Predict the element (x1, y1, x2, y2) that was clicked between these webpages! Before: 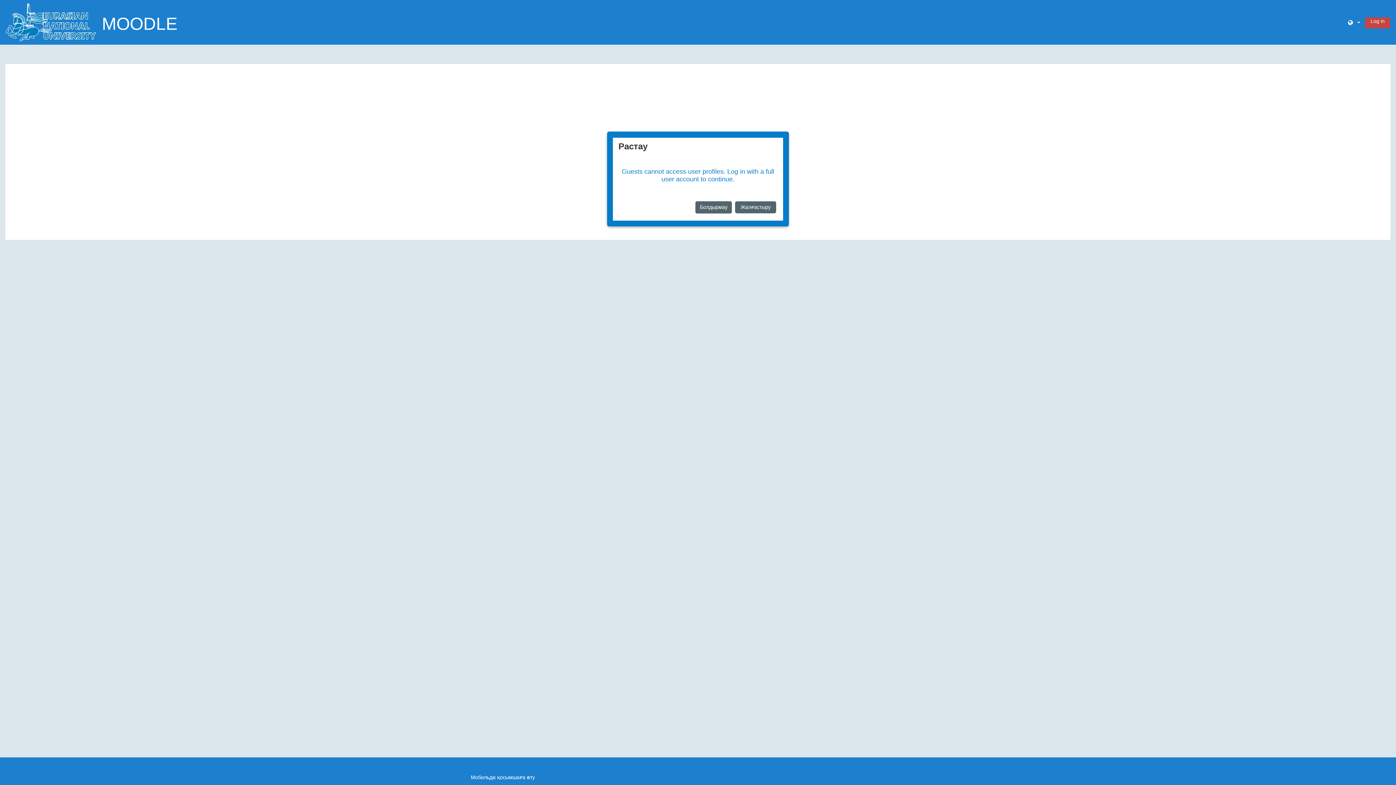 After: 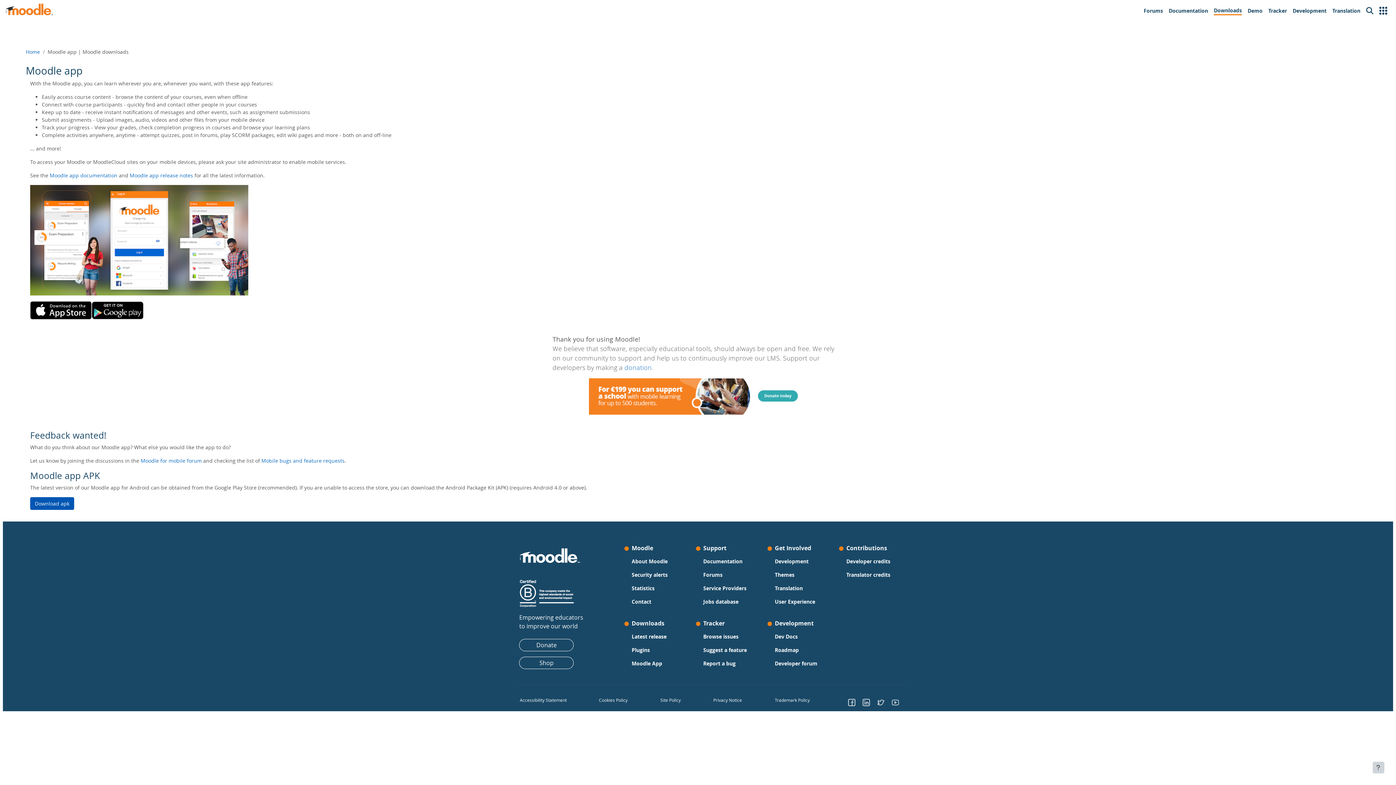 Action: label: Мобильдік қосымшаға өту bbox: (470, 774, 534, 780)